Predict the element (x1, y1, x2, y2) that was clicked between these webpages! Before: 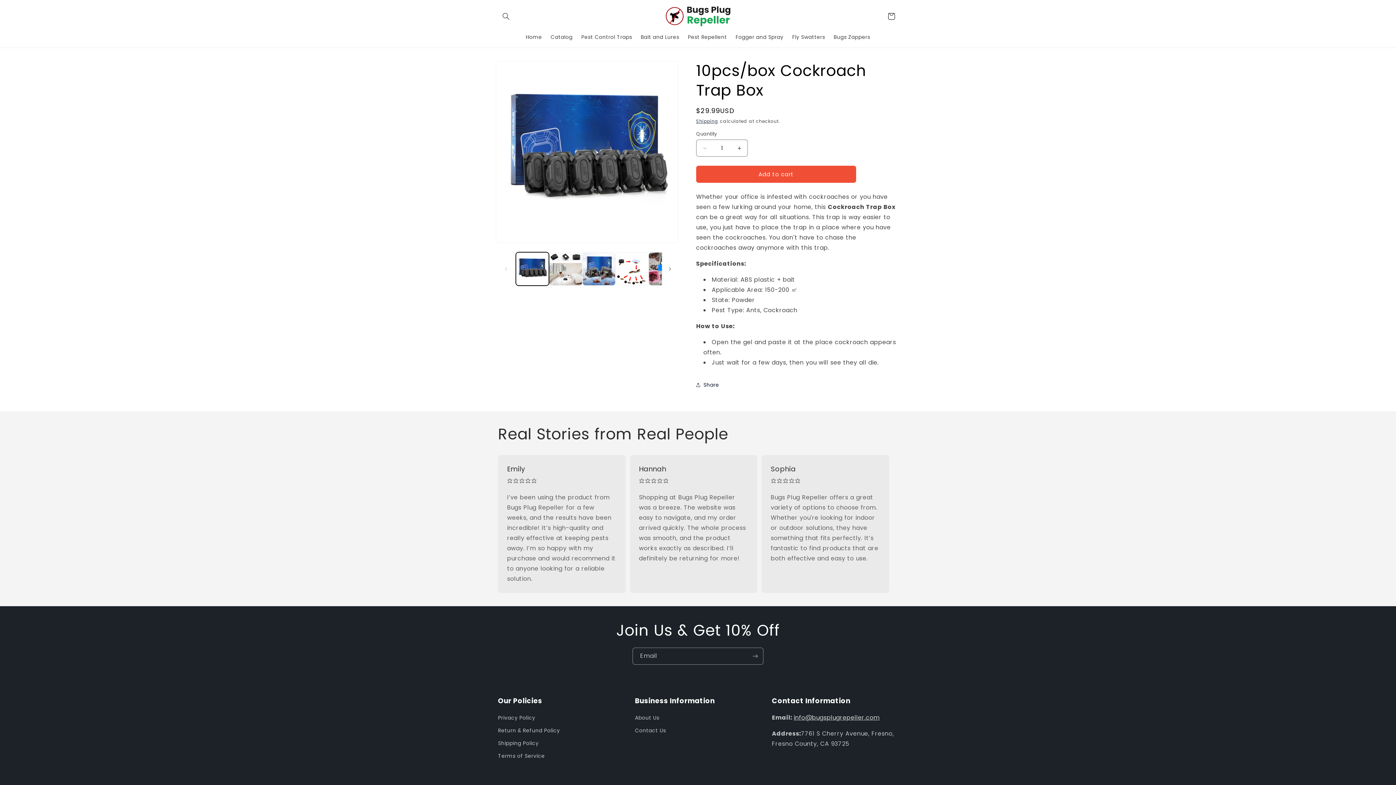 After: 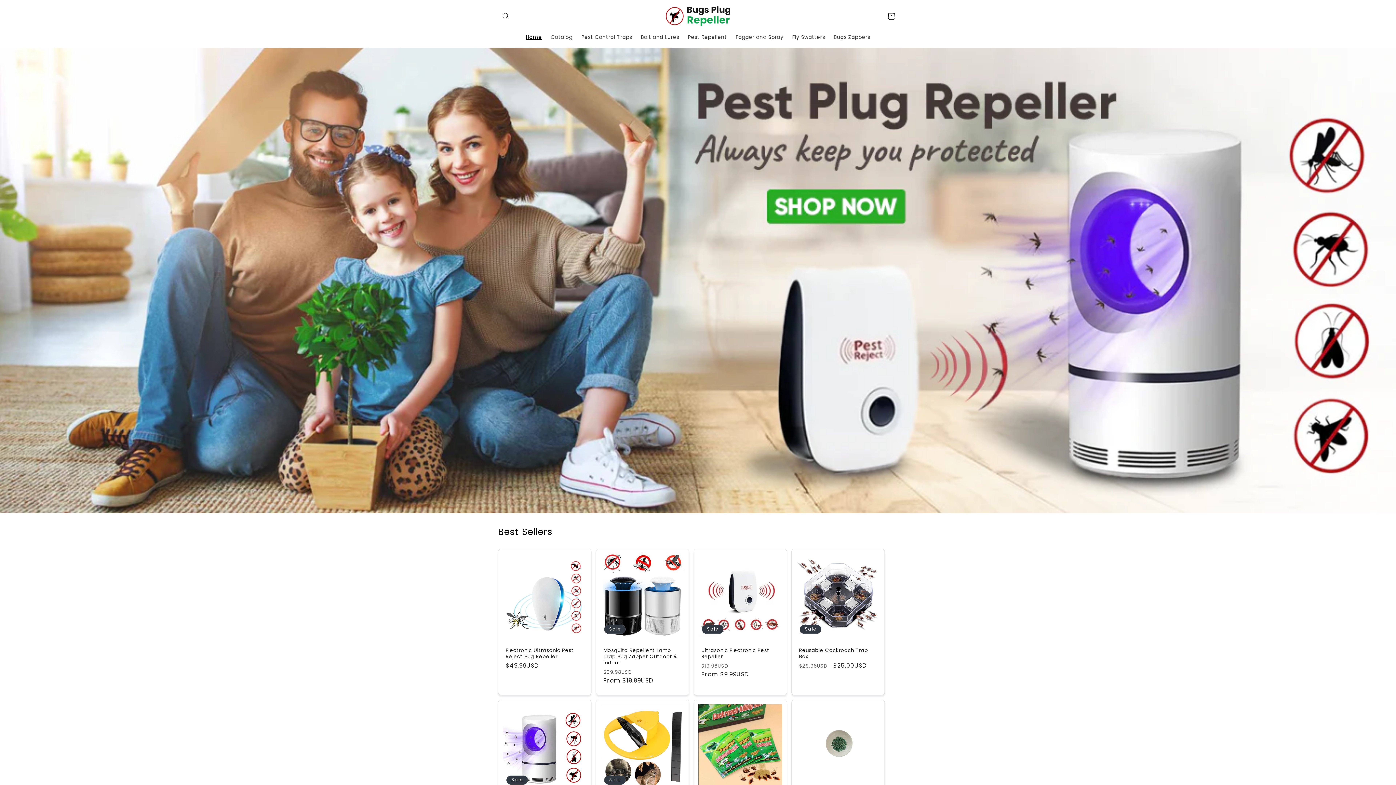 Action: label: Home bbox: (521, 29, 546, 44)